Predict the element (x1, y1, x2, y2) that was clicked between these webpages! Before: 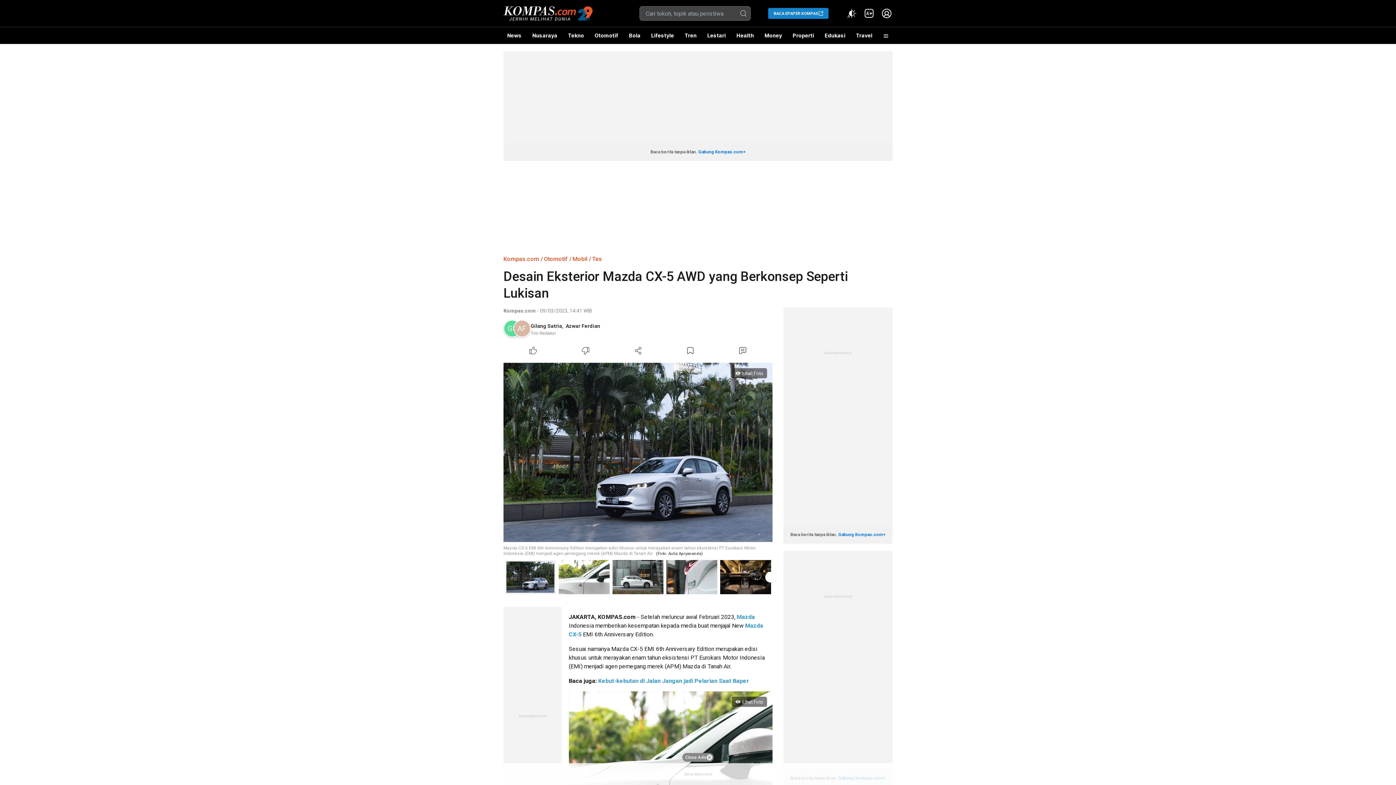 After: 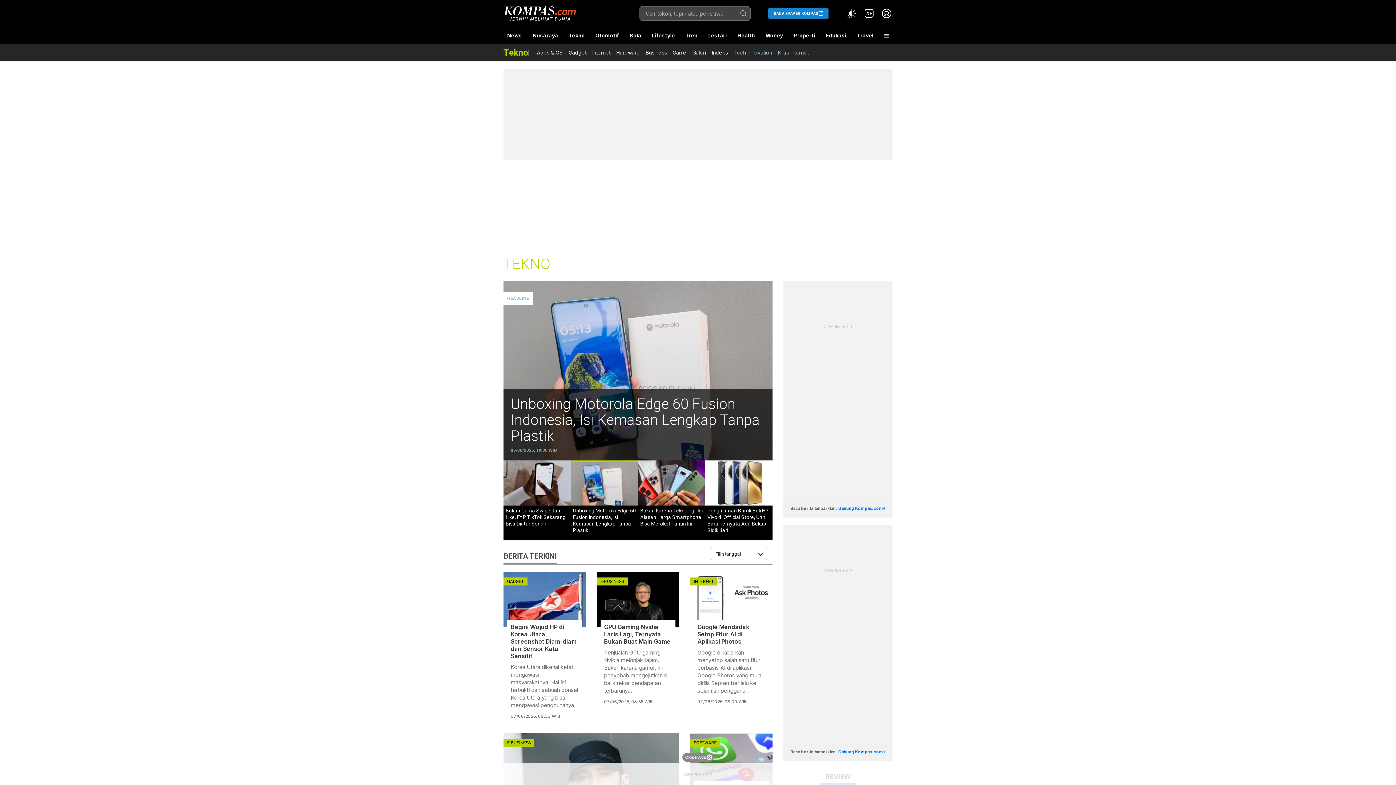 Action: label: Tekno bbox: (564, 27, 587, 44)